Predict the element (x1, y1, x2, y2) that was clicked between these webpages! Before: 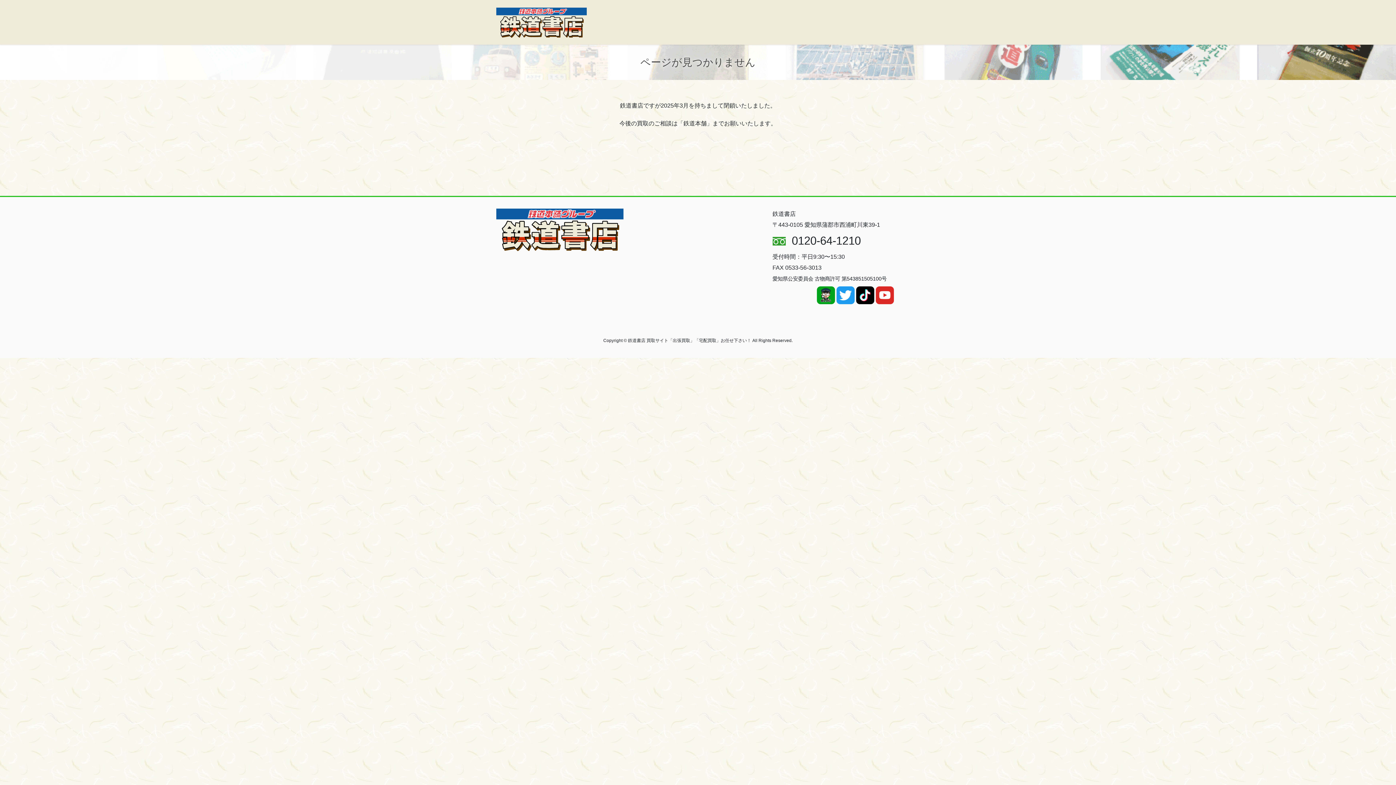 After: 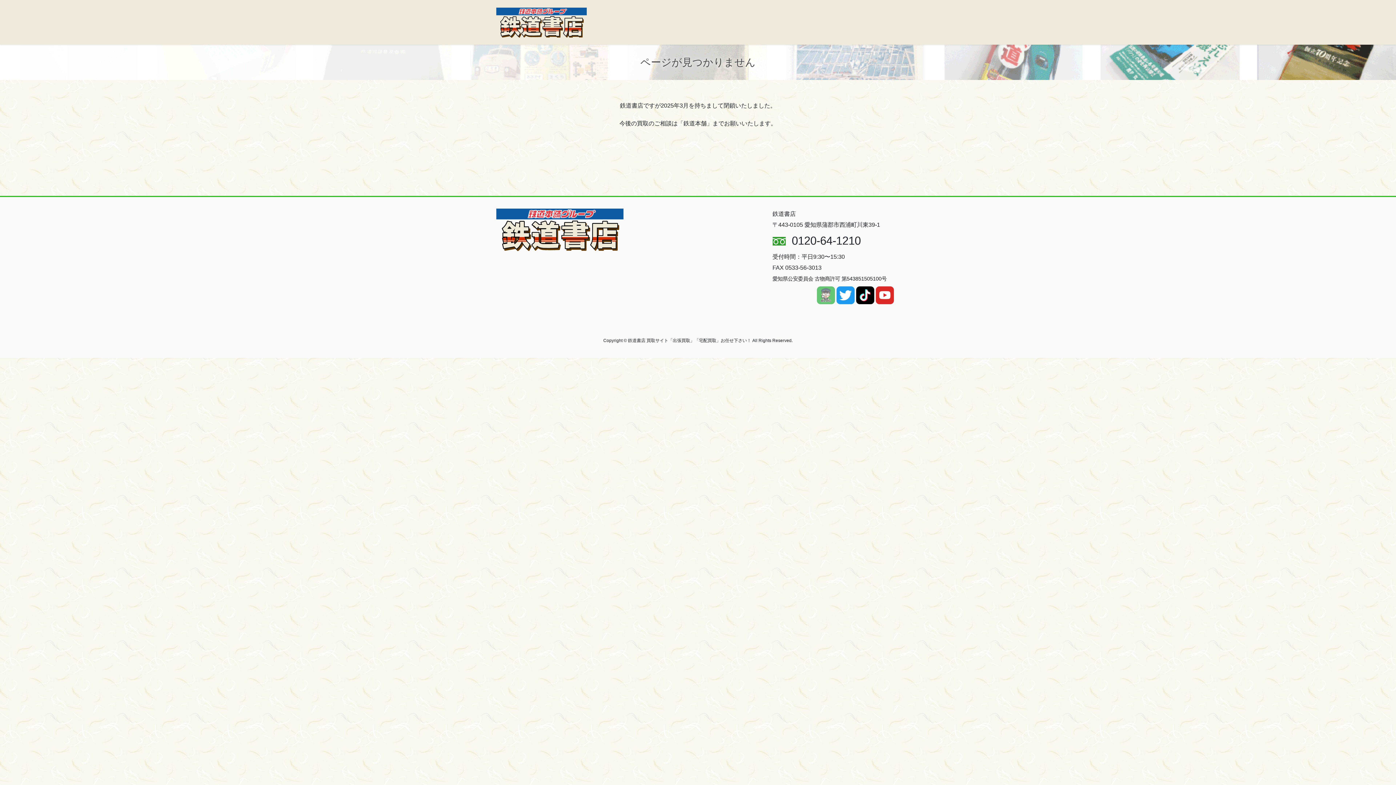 Action: bbox: (817, 291, 836, 298)